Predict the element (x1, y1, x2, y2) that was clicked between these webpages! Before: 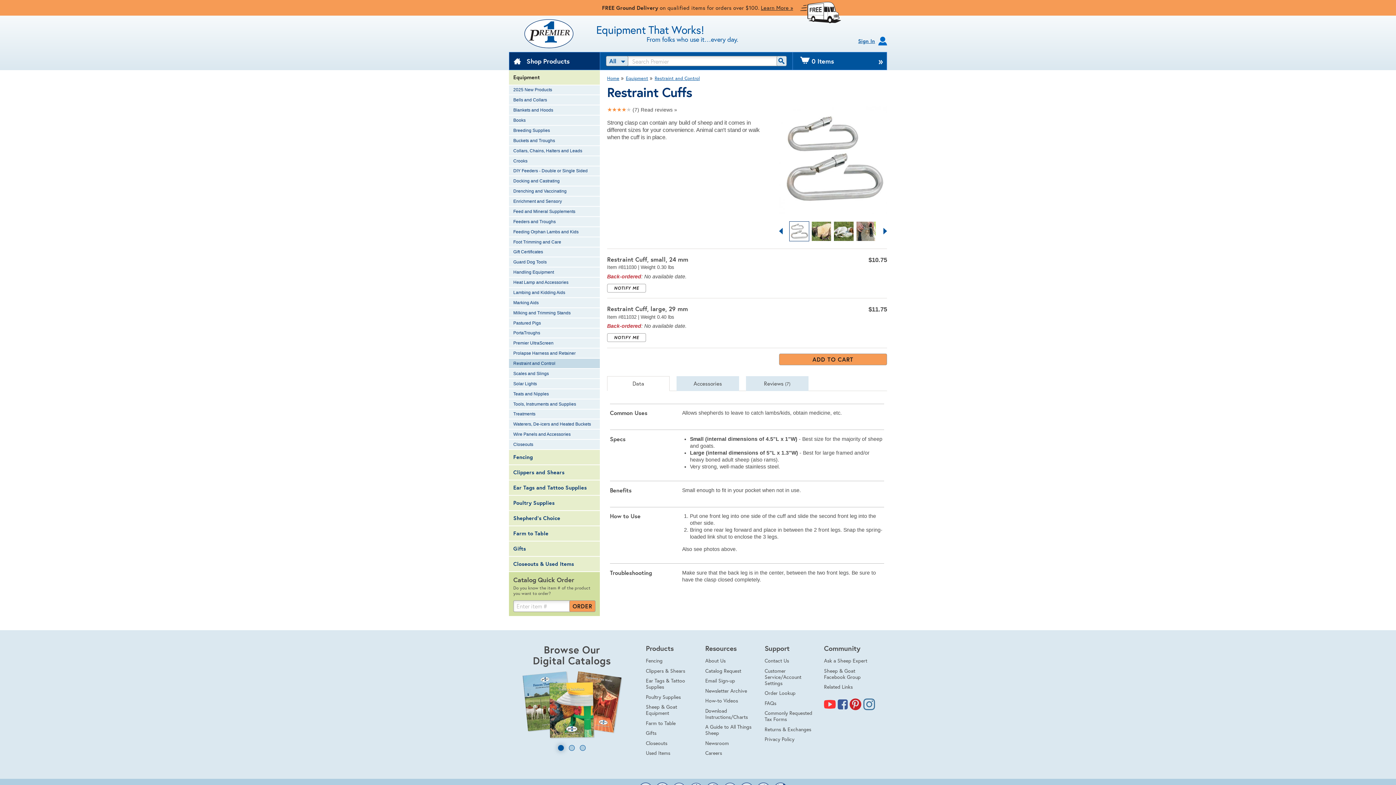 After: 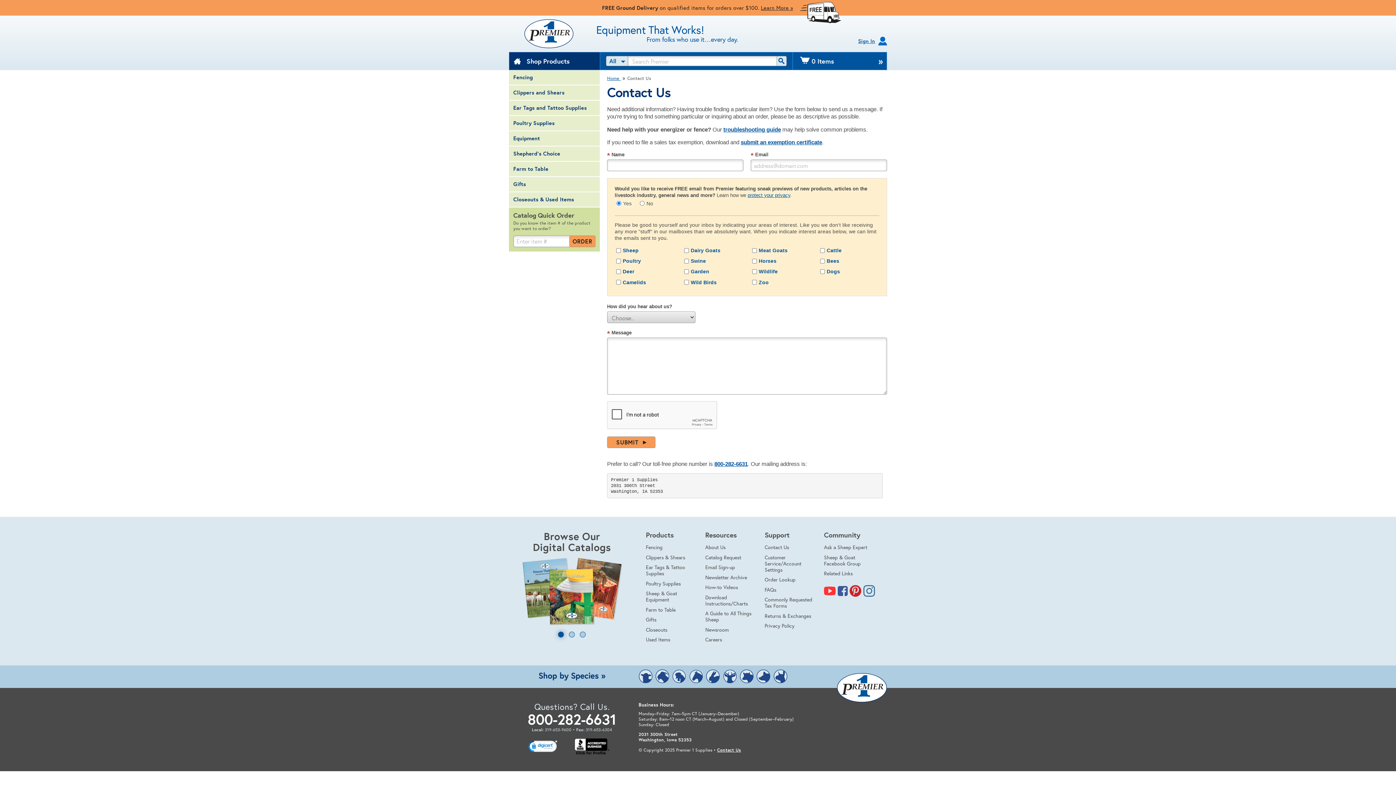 Action: bbox: (764, 657, 789, 664) label: Contact Us